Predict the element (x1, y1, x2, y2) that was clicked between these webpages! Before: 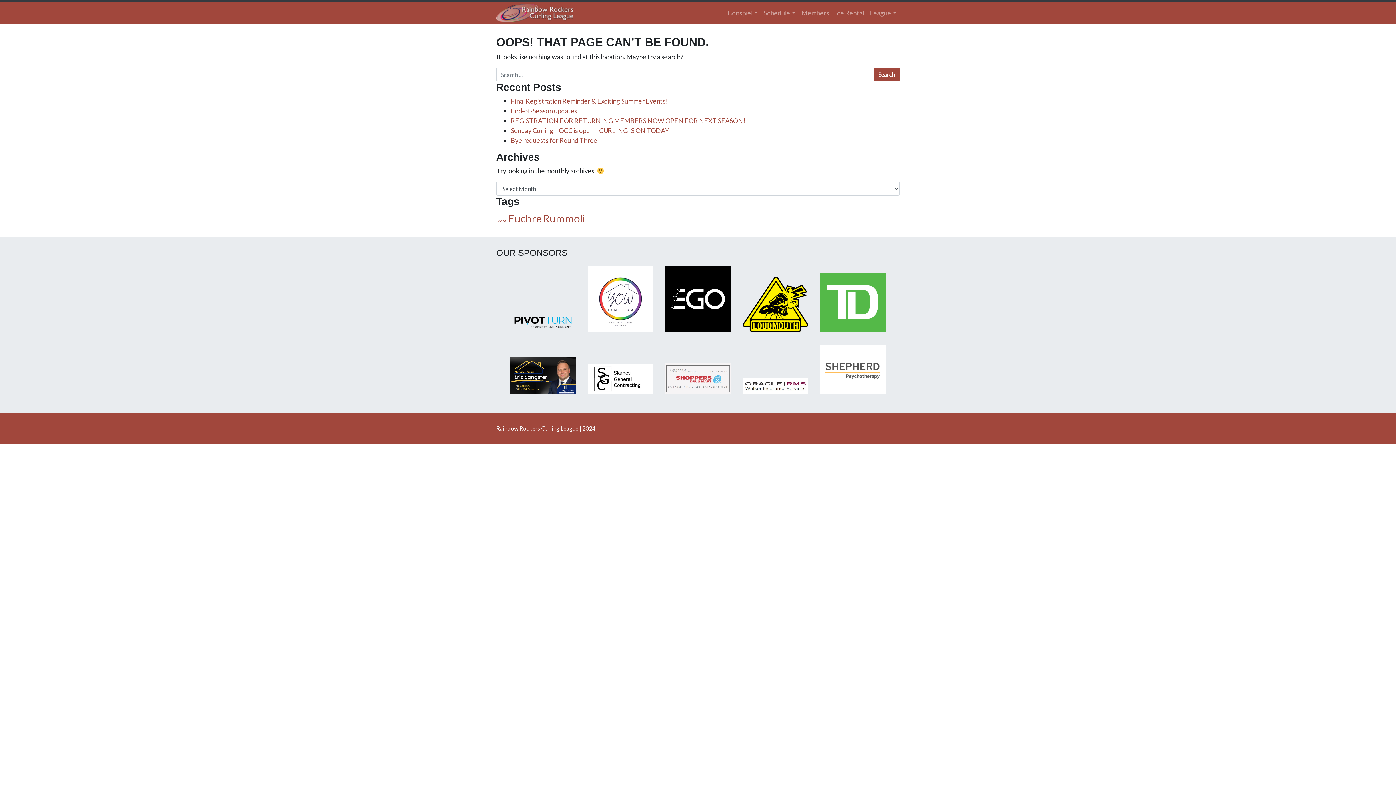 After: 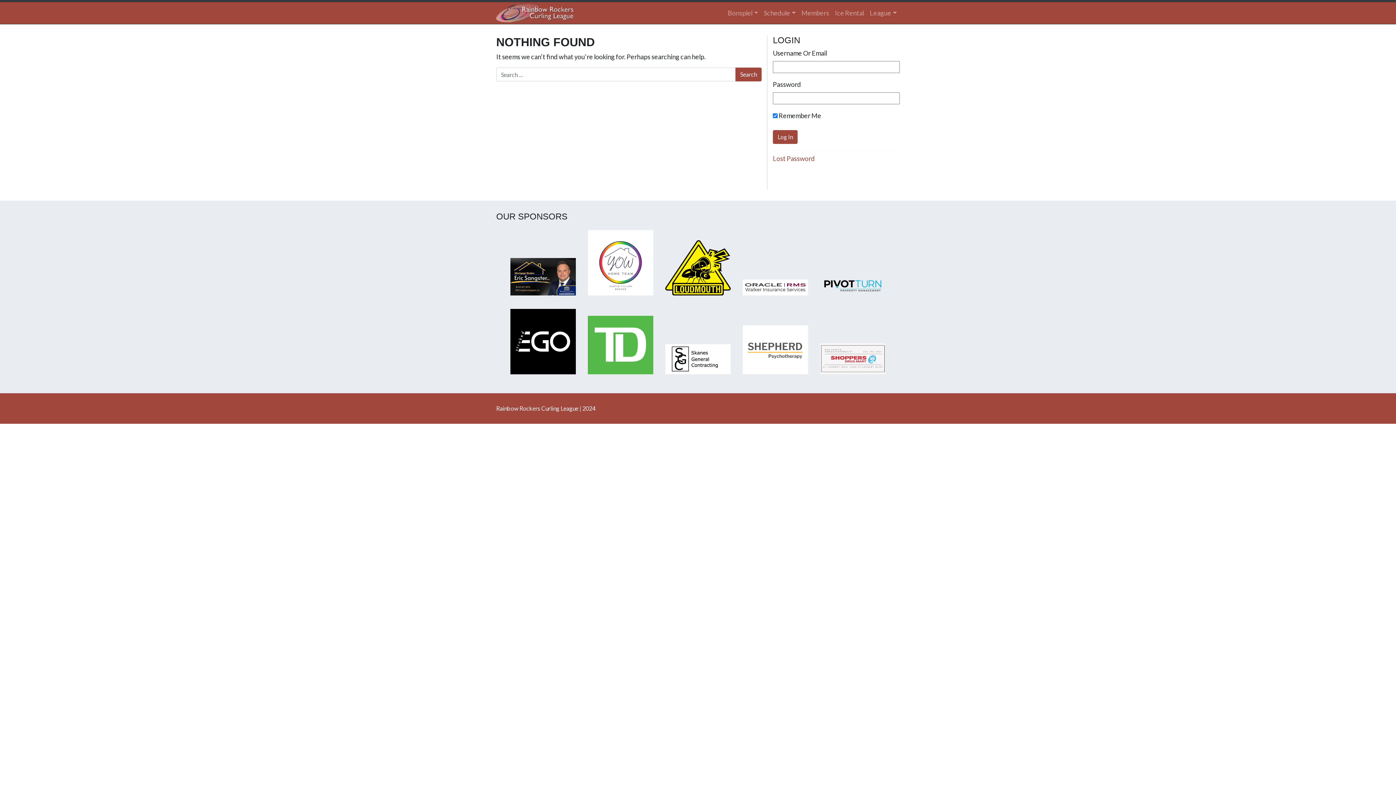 Action: bbox: (542, 212, 585, 224) label: Rummoli (2 items)